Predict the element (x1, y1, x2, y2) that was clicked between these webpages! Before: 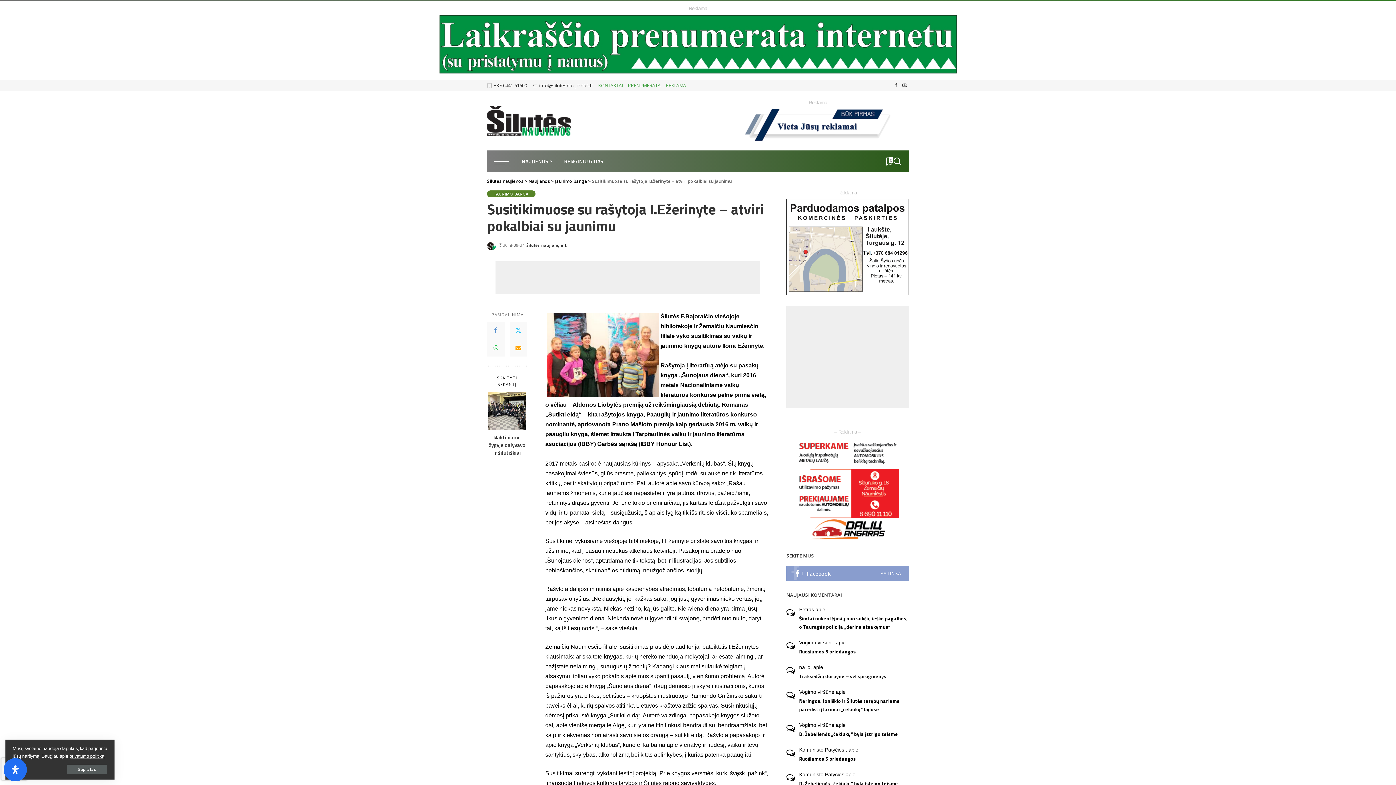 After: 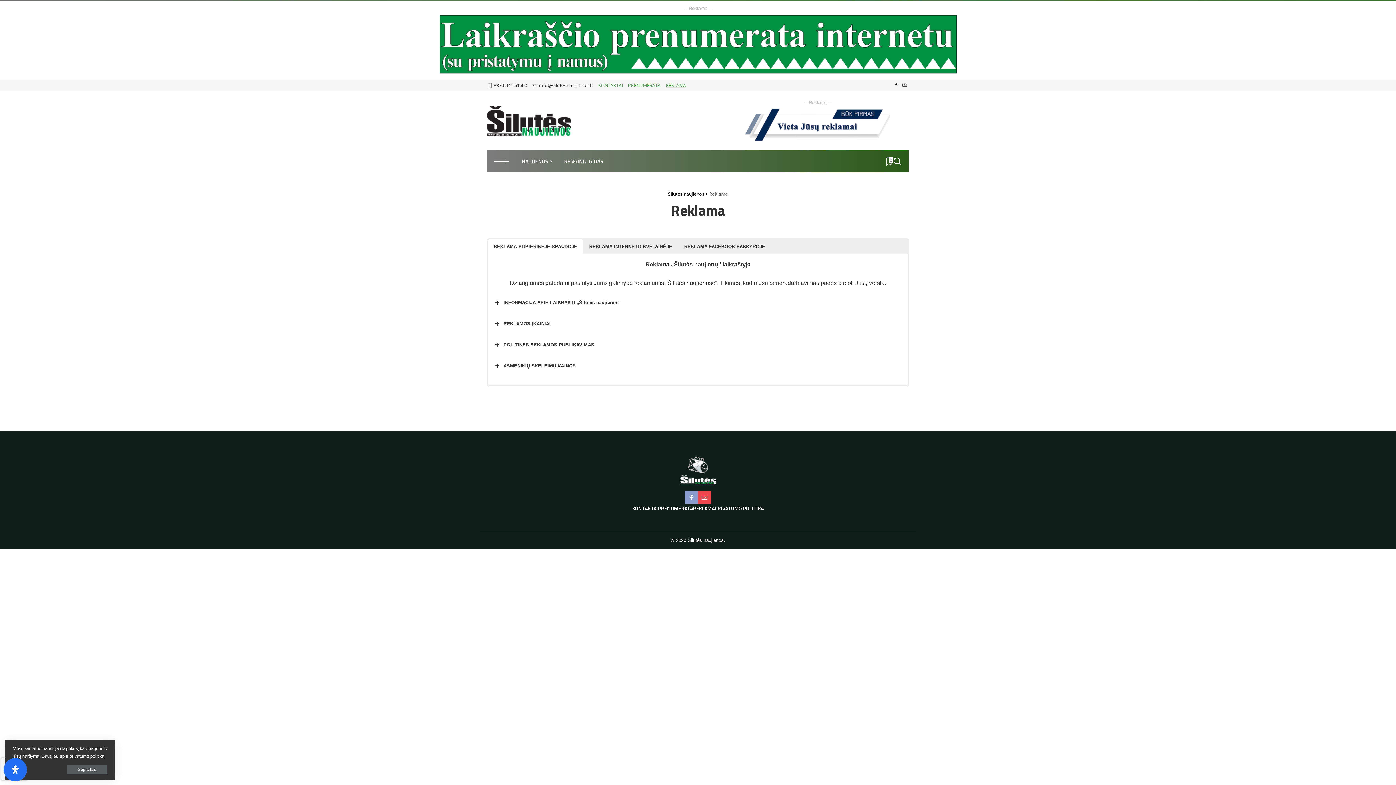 Action: bbox: (663, 82, 688, 88) label: REKLAMA